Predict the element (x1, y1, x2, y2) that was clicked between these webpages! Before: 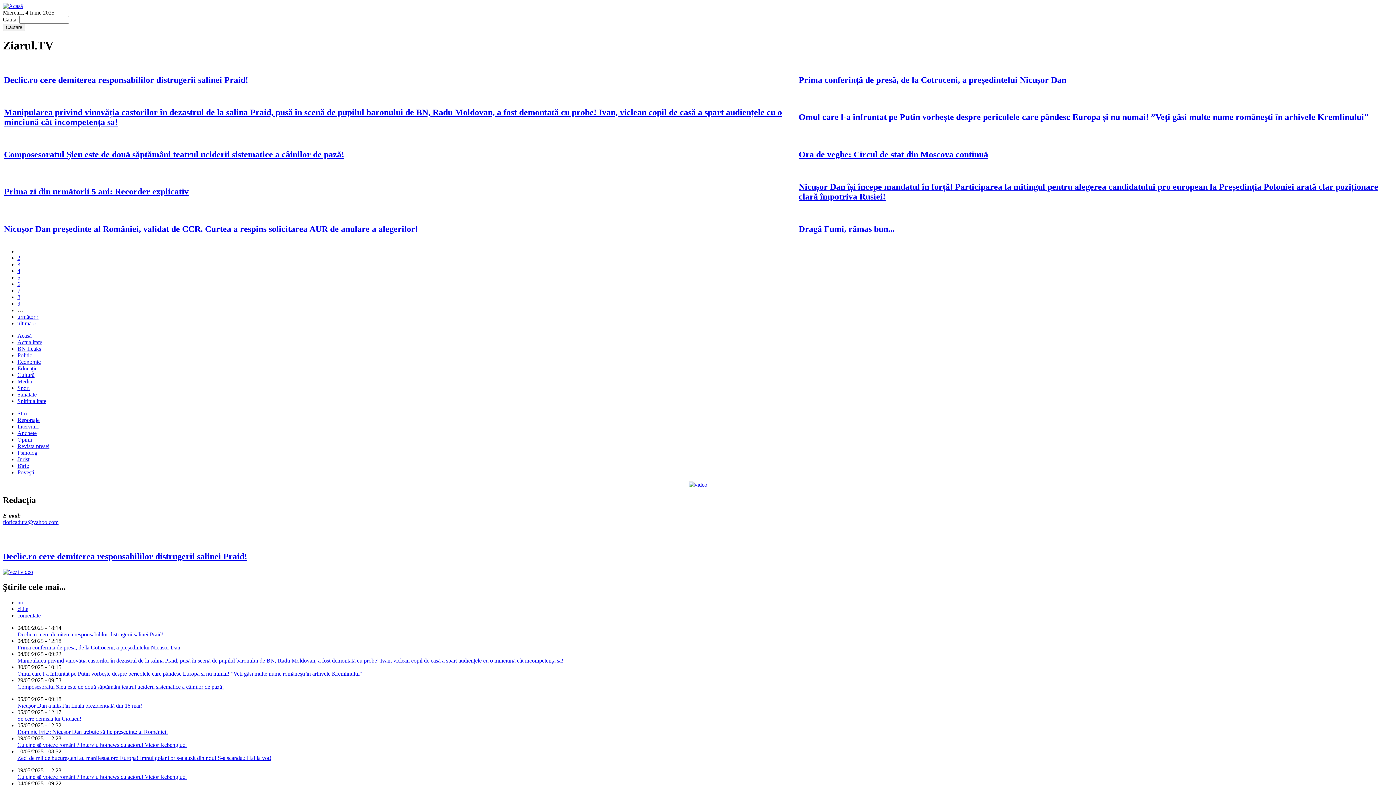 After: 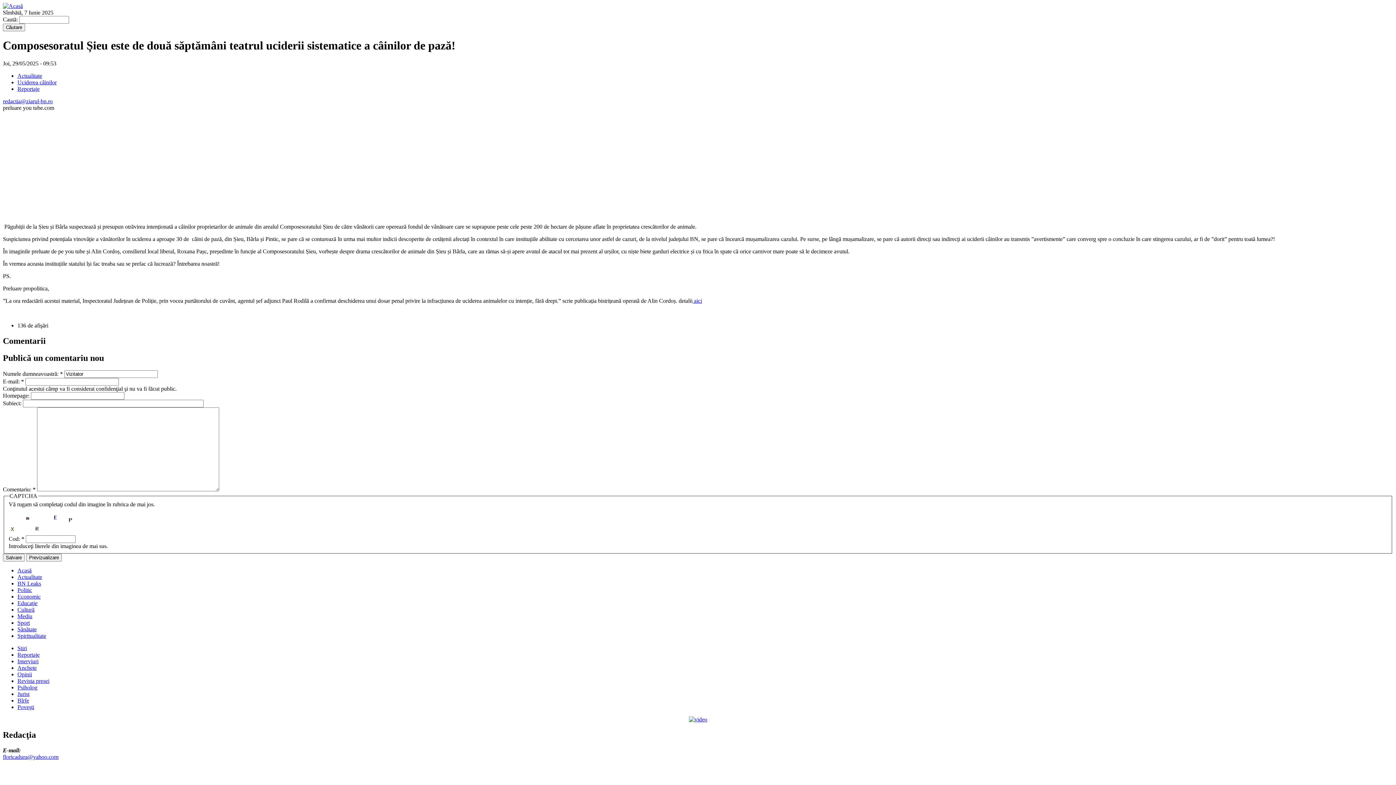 Action: label: Composesoratul Șieu este de două săptămâni teatrul uciderii sistematice a câinilor de pază! bbox: (17, 684, 224, 690)